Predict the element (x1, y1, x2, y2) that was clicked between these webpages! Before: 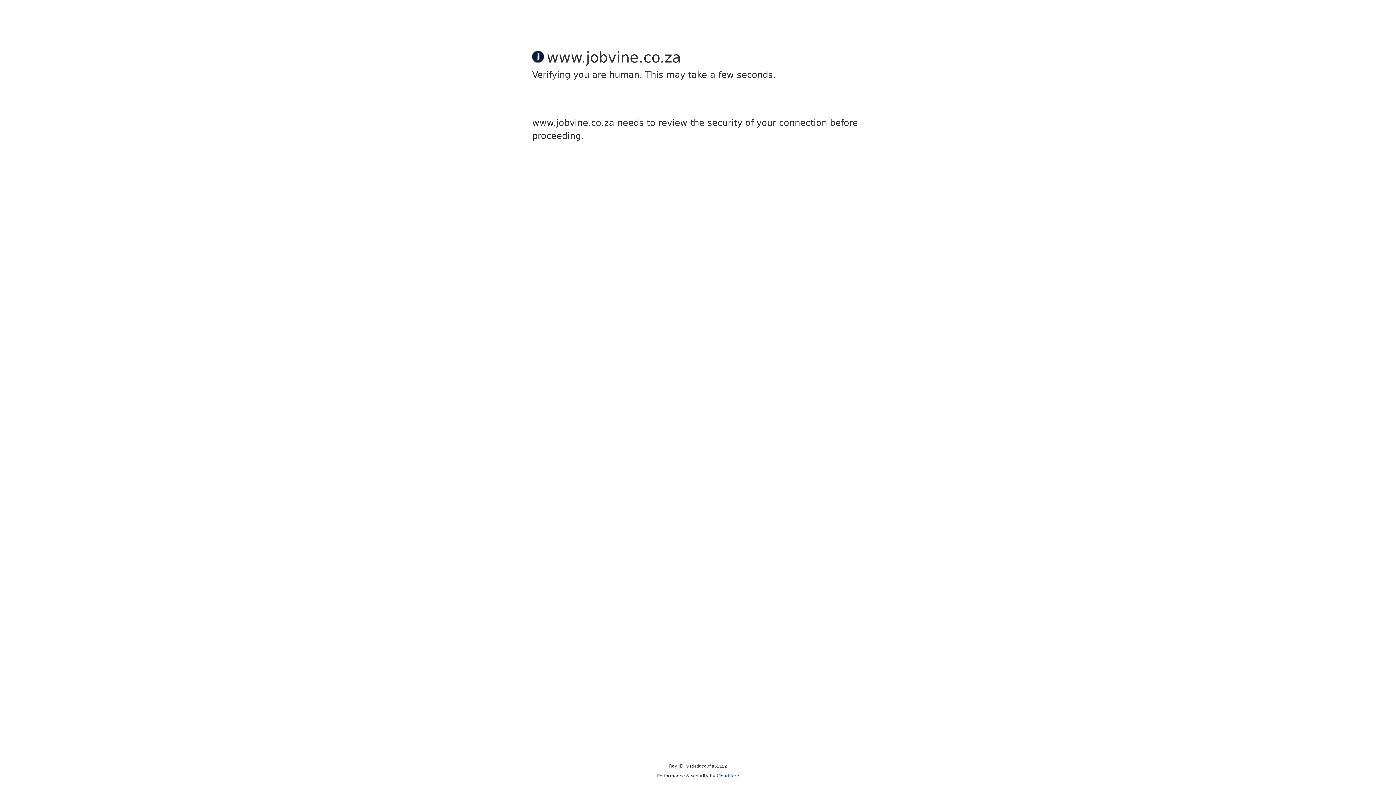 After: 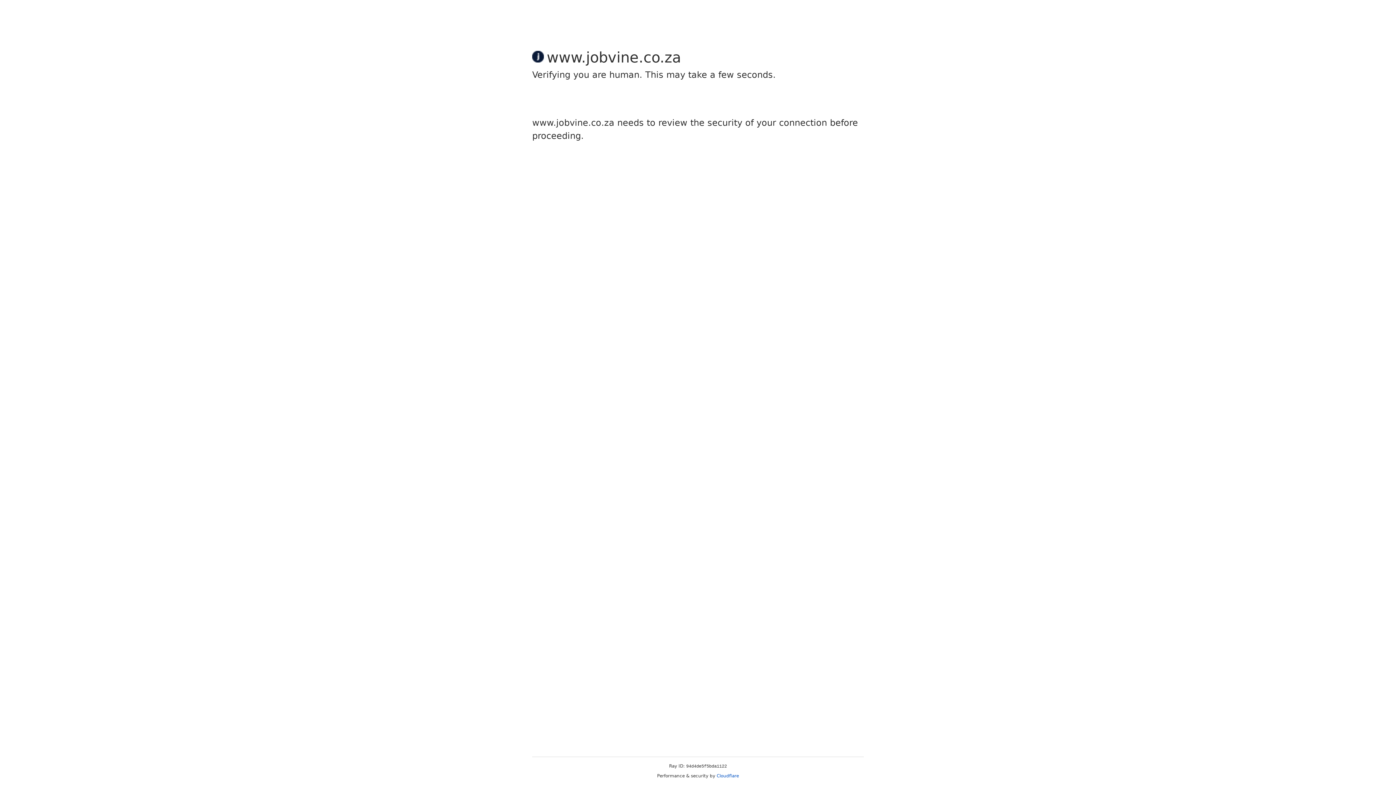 Action: label: Cloudflare bbox: (716, 773, 739, 778)